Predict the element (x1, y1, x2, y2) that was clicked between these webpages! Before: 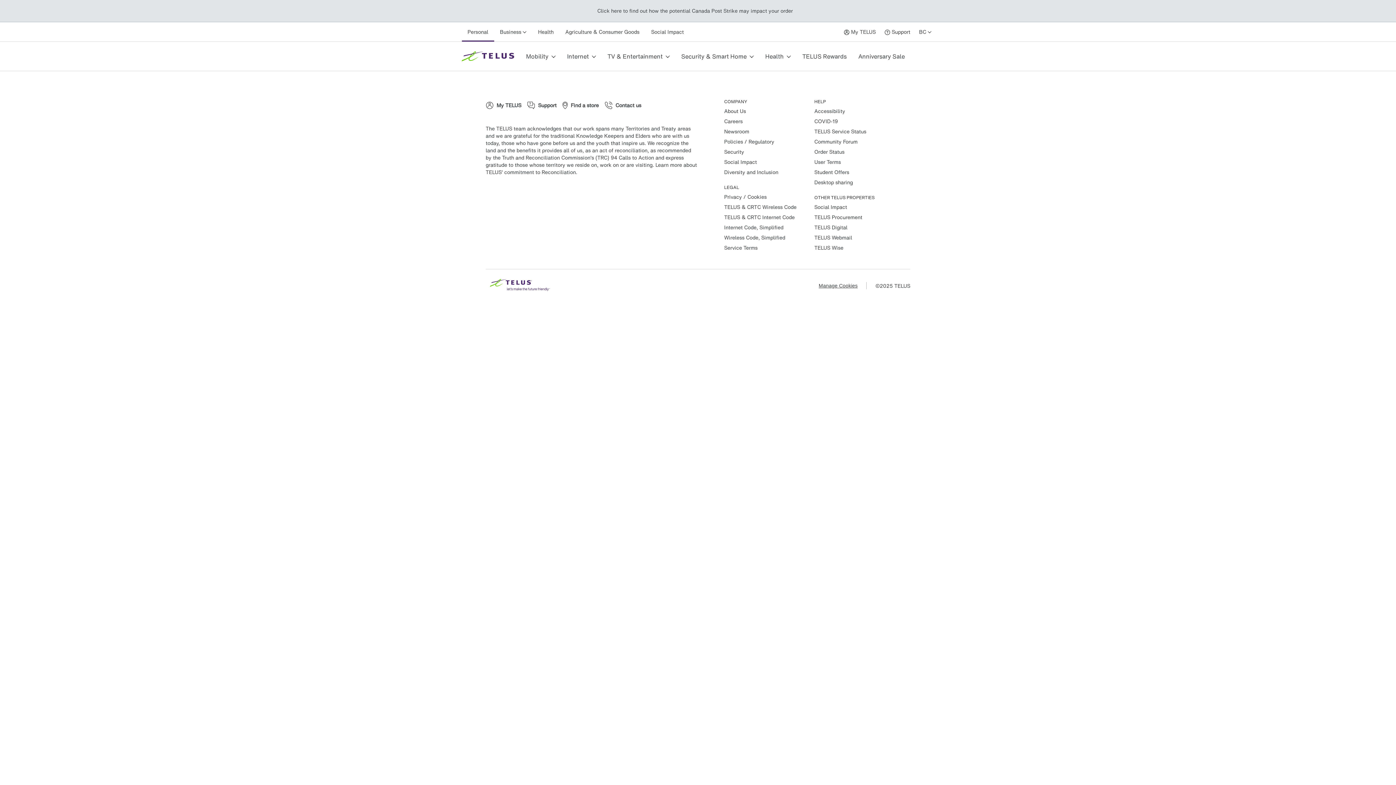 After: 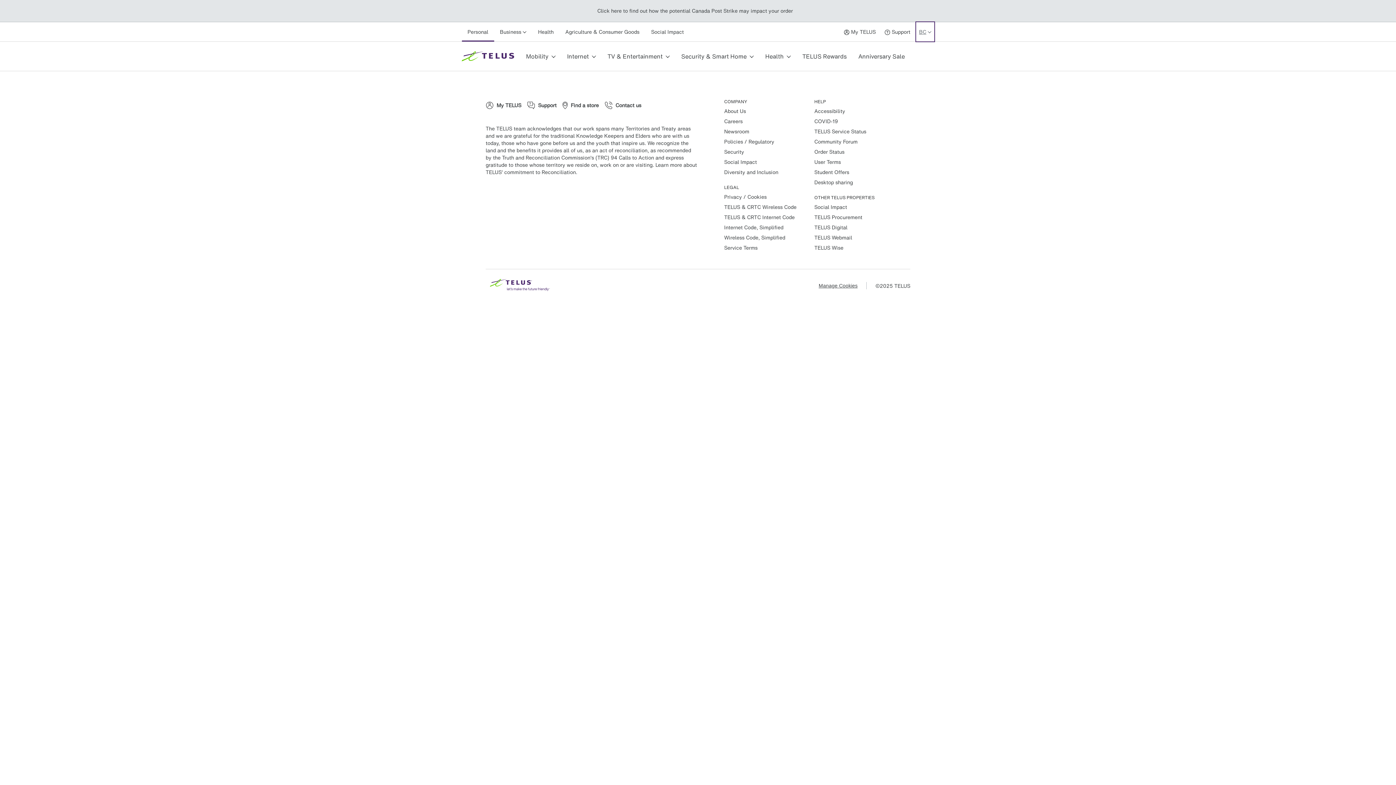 Action: bbox: (916, 22, 934, 41) label: BC